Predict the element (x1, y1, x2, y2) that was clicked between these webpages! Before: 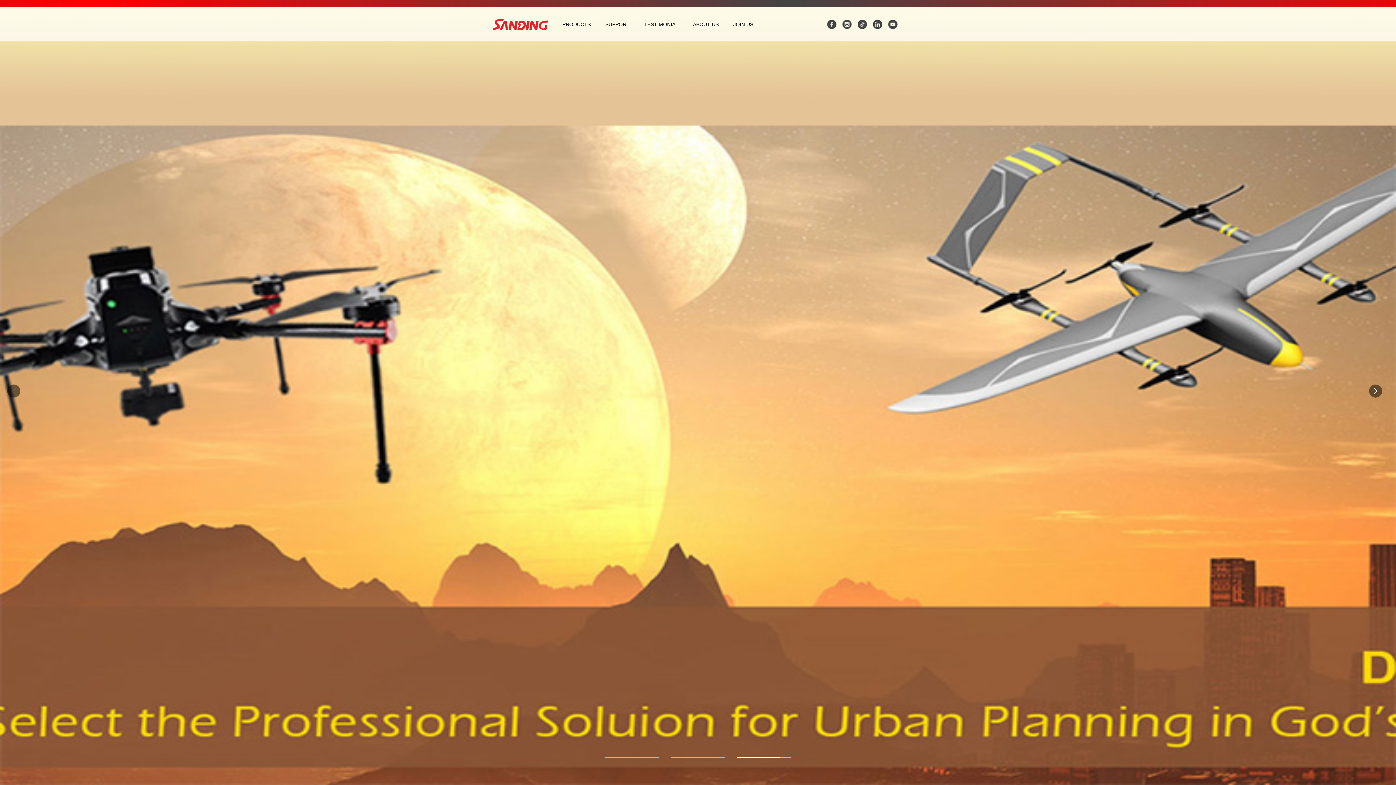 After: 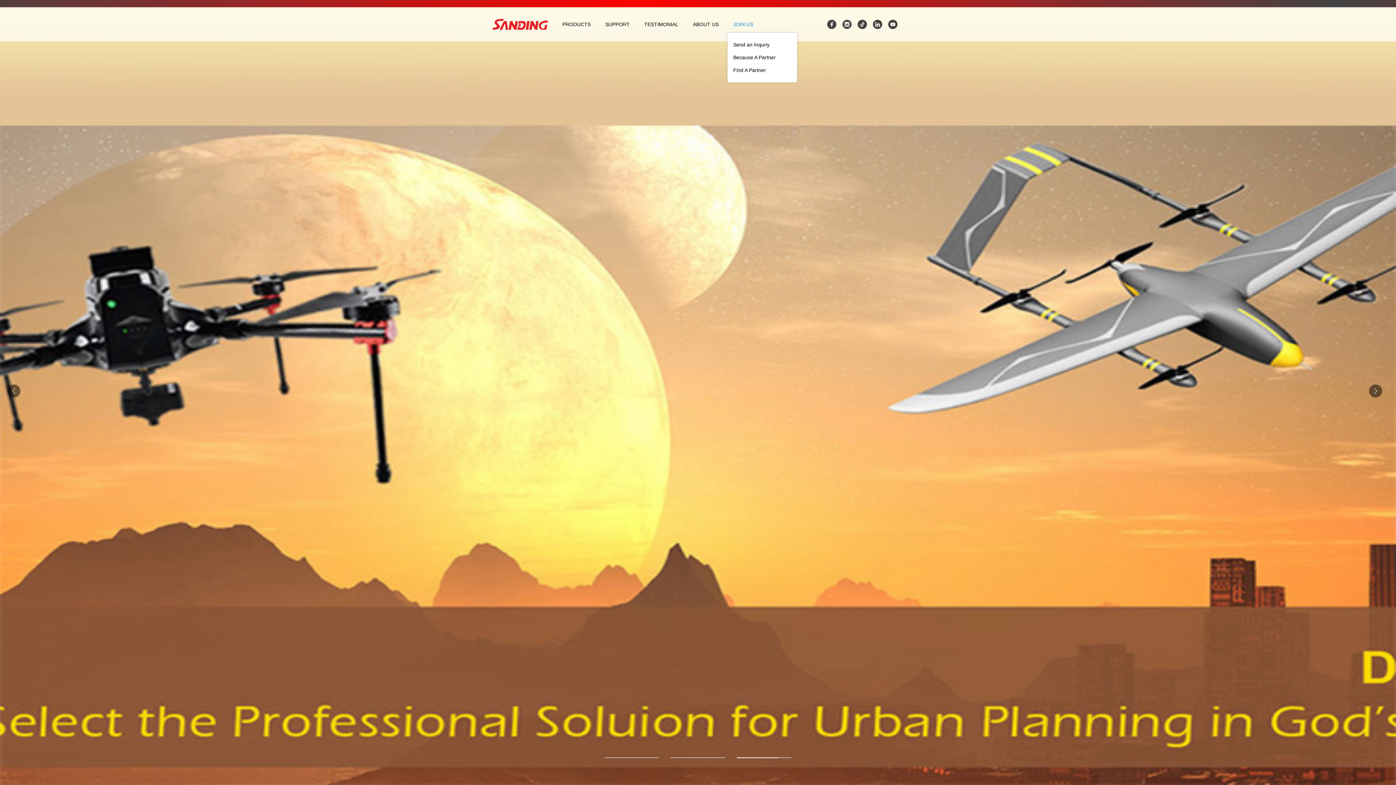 Action: bbox: (733, 21, 753, 26) label: JOIN US